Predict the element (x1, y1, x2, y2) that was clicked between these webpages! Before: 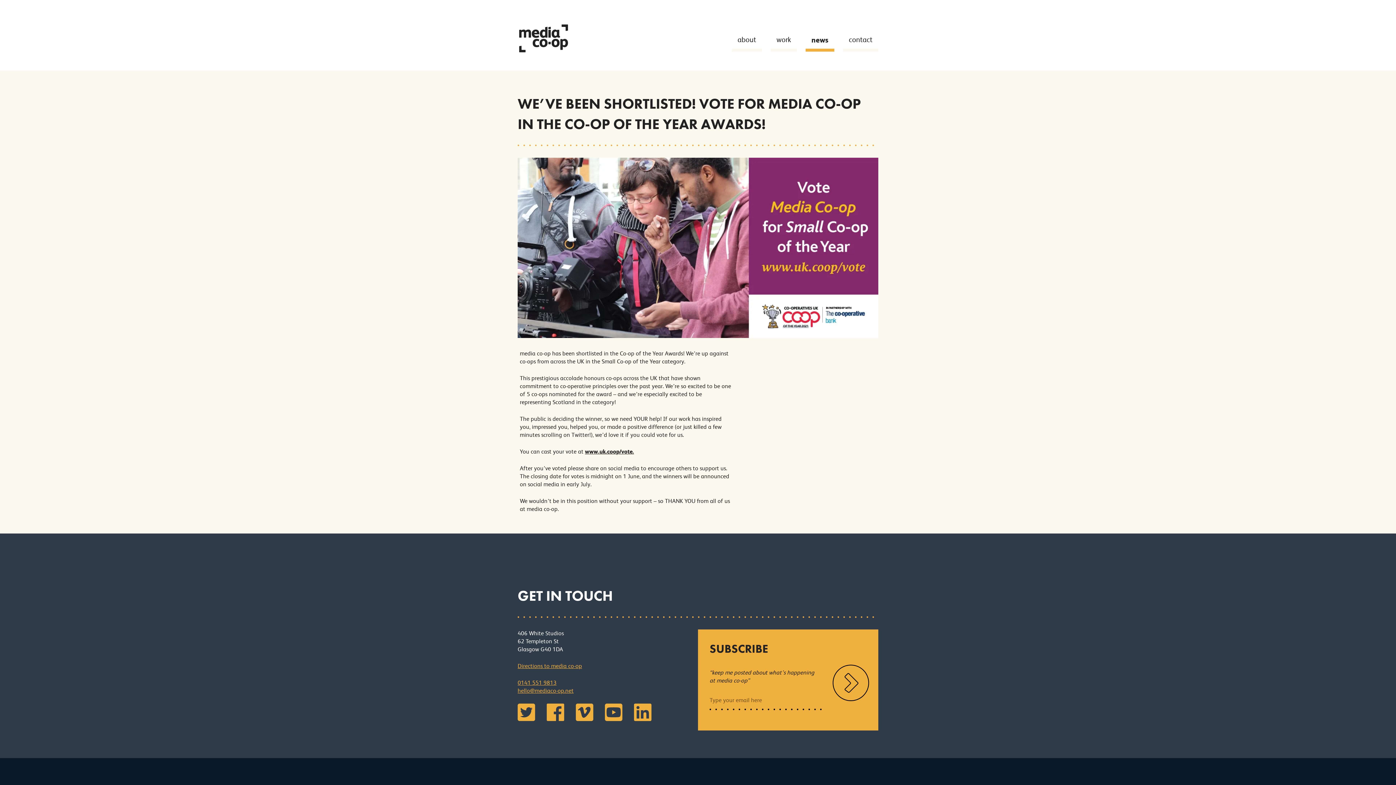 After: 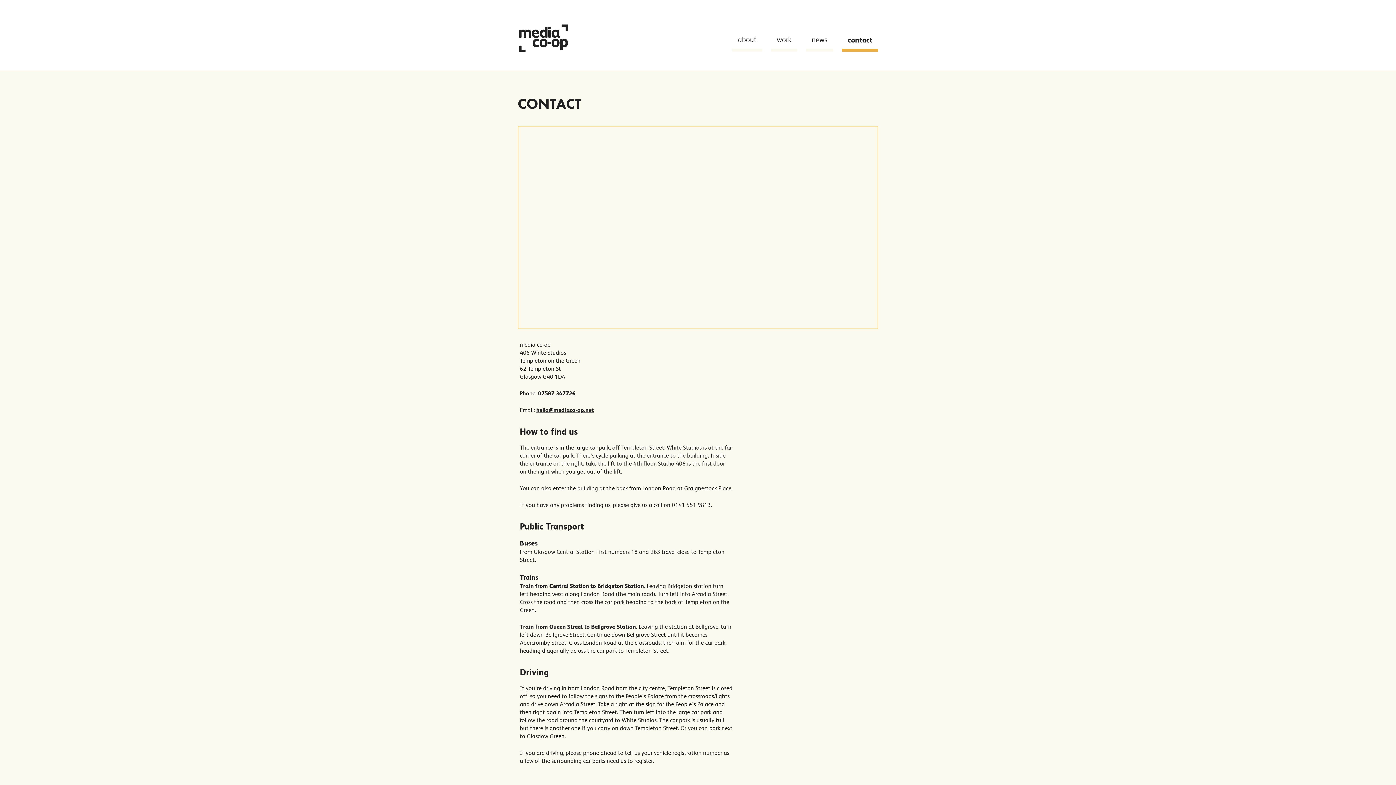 Action: label: contact bbox: (843, 32, 878, 51)